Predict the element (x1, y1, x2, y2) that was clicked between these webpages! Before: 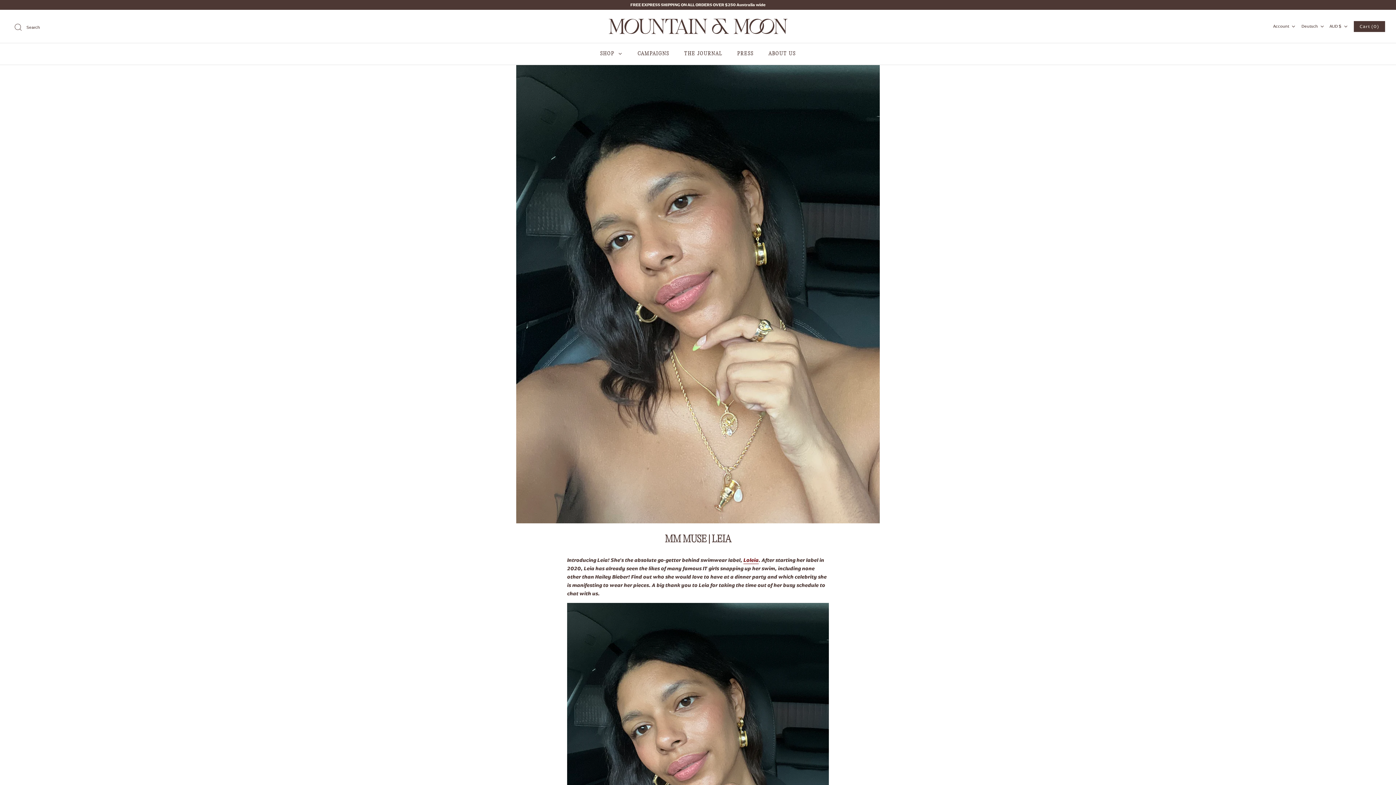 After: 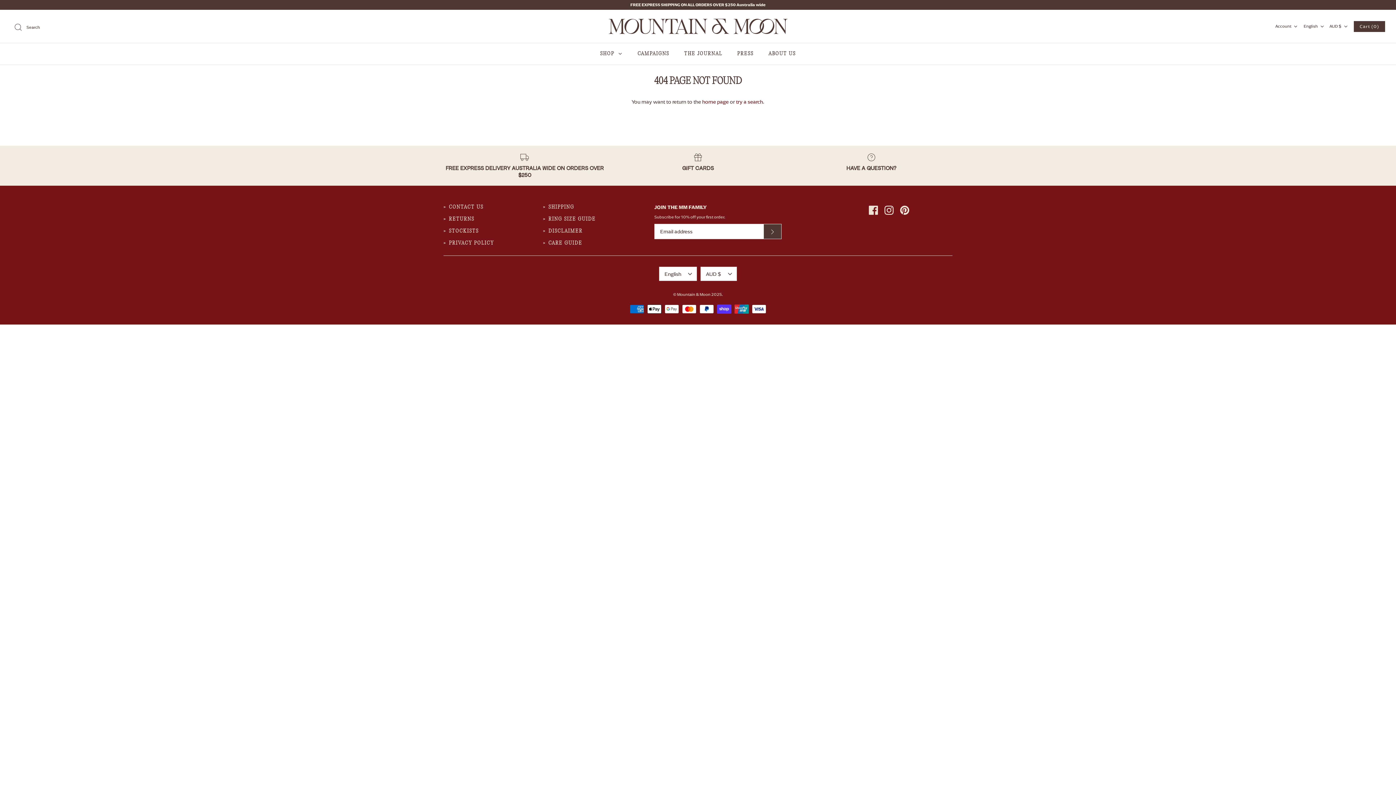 Action: bbox: (0, 0, 1396, 9) label: FREE EXPRESS SHIPPING ON ALL ORDERS OVER $250 Australia wide